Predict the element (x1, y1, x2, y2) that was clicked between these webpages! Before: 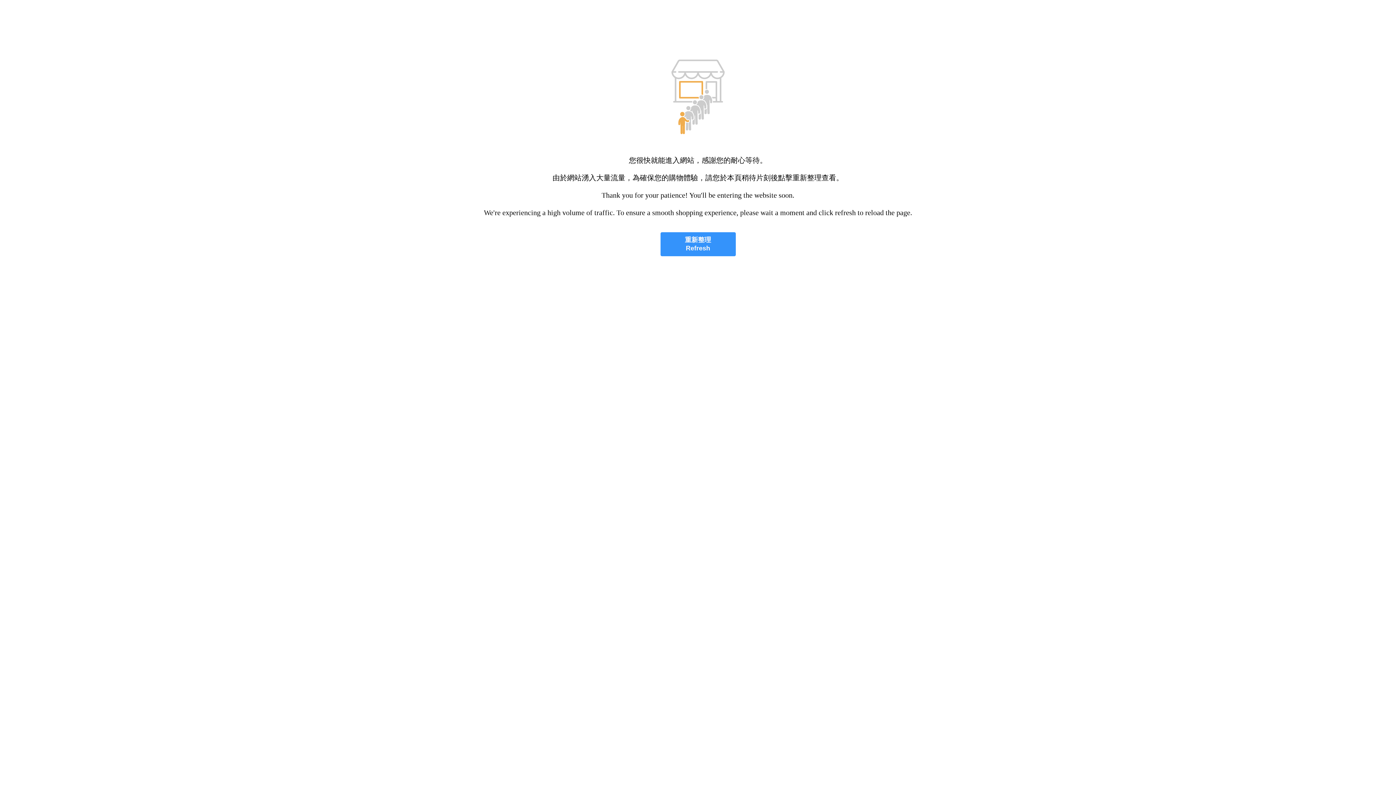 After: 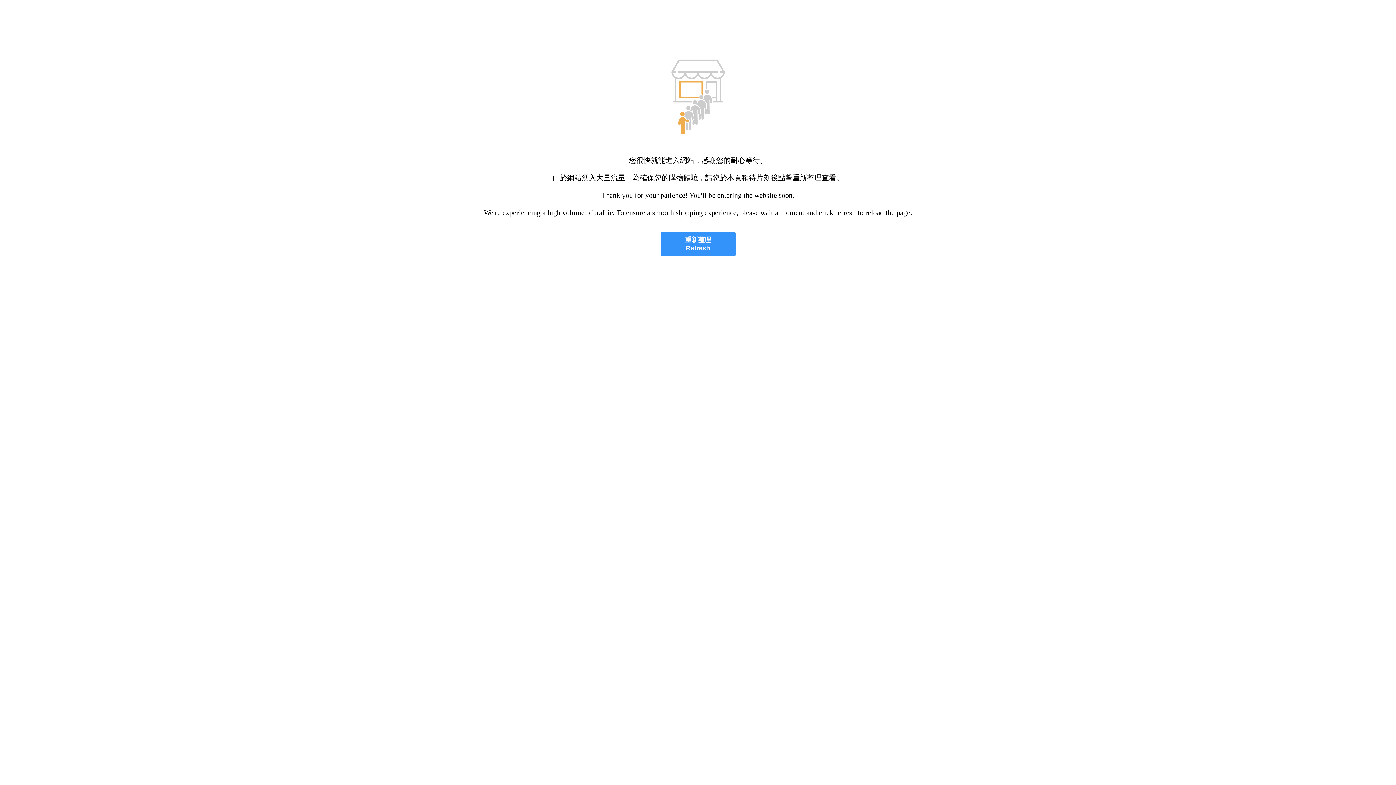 Action: bbox: (660, 232, 735, 256) label: 重新整理
Refresh